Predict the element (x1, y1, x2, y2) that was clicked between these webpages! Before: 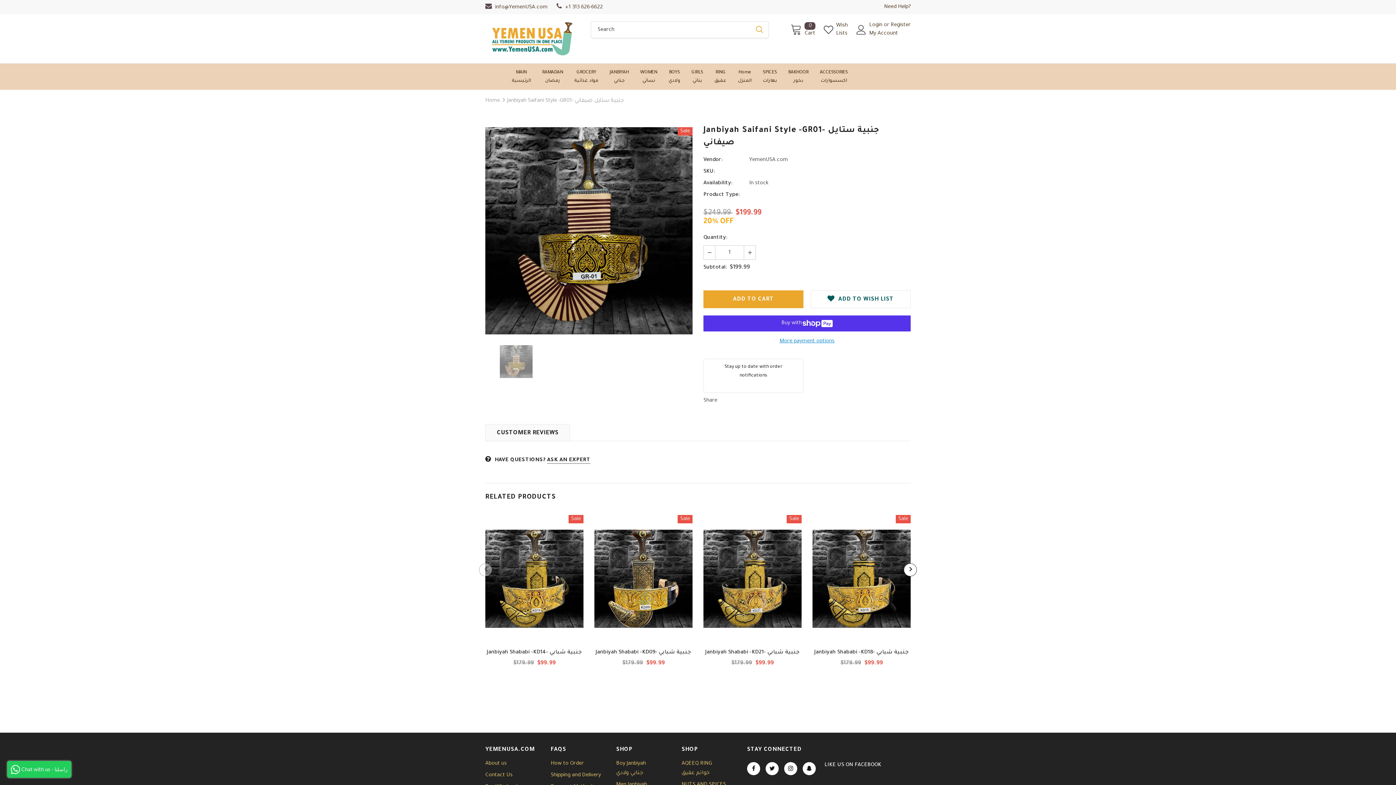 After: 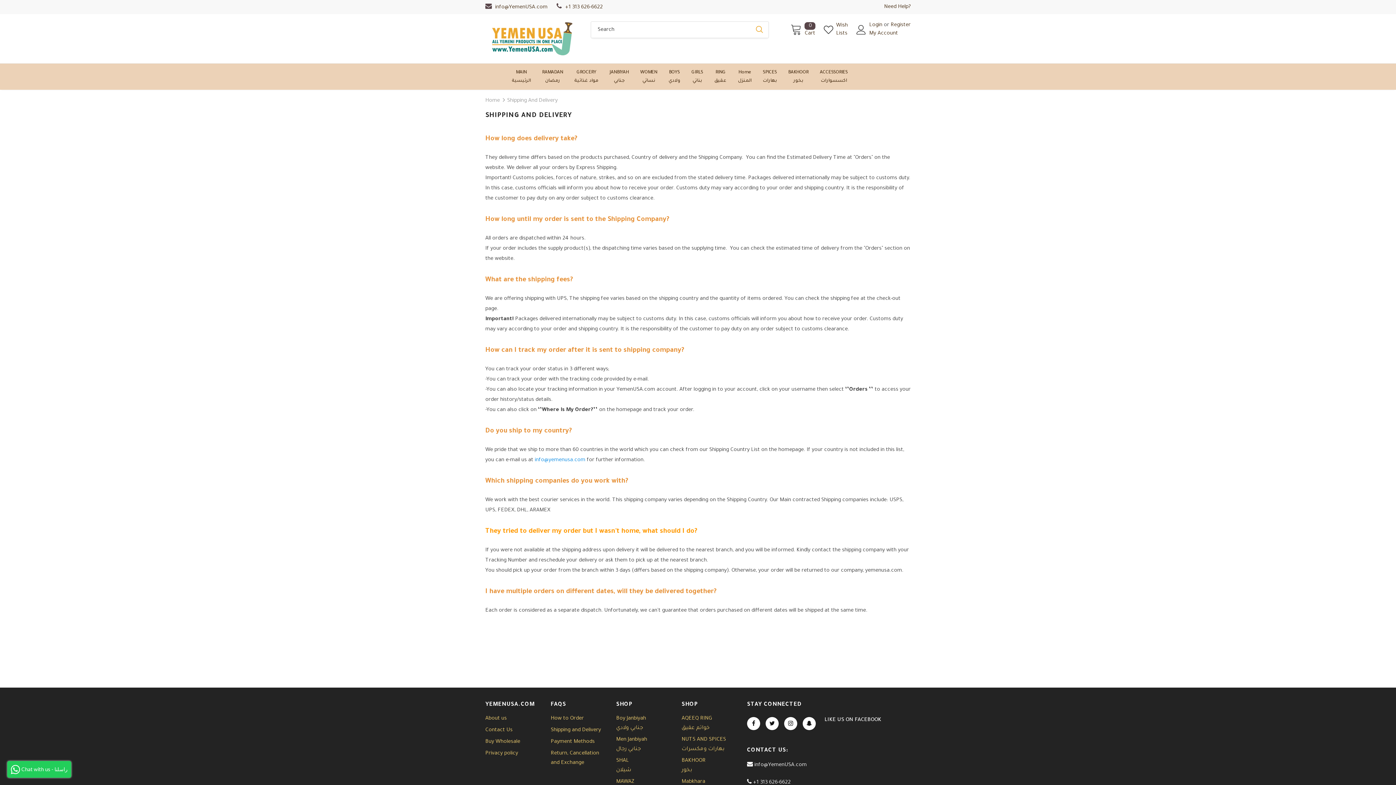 Action: label: Shipping and Delivery bbox: (550, 770, 601, 781)